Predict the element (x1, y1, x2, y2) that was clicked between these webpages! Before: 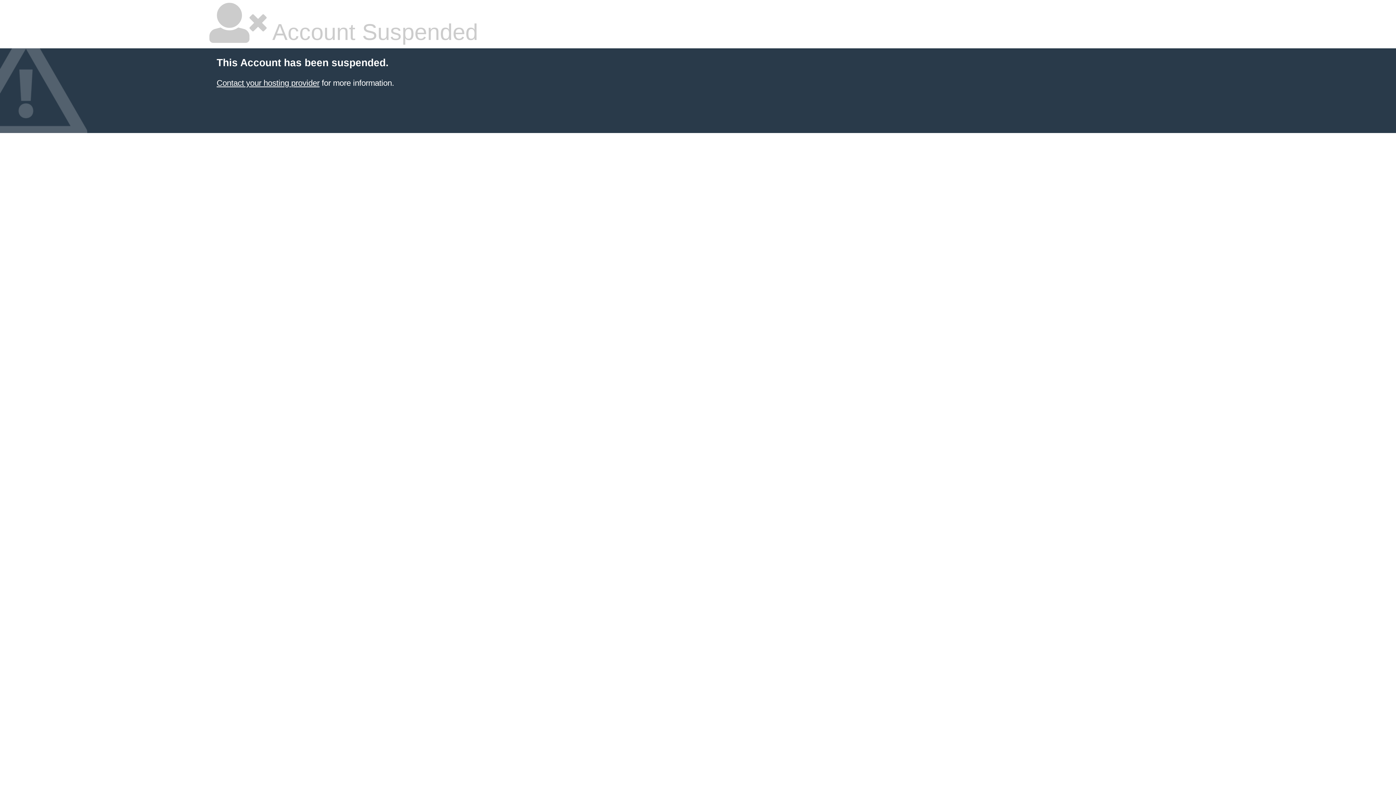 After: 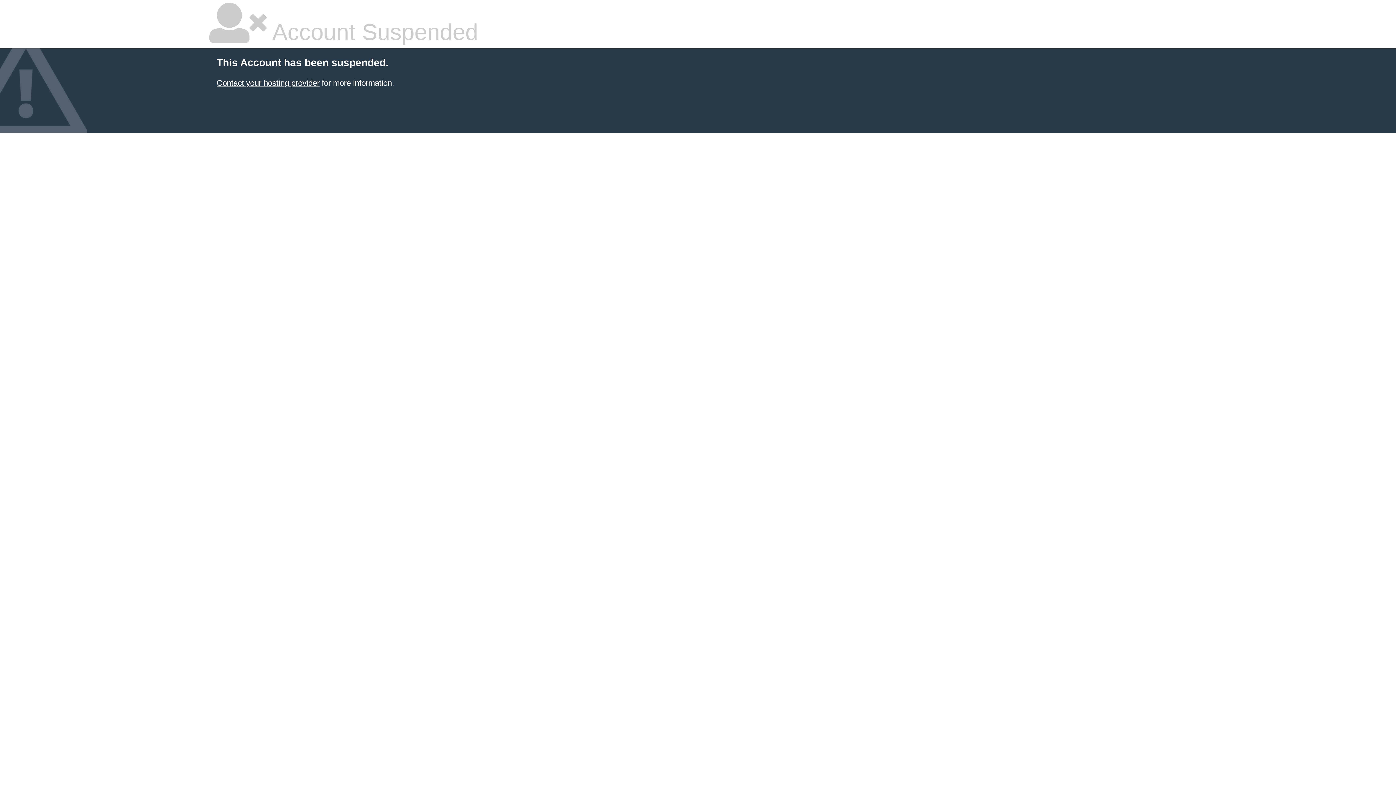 Action: bbox: (216, 78, 319, 87) label: Contact your hosting provider